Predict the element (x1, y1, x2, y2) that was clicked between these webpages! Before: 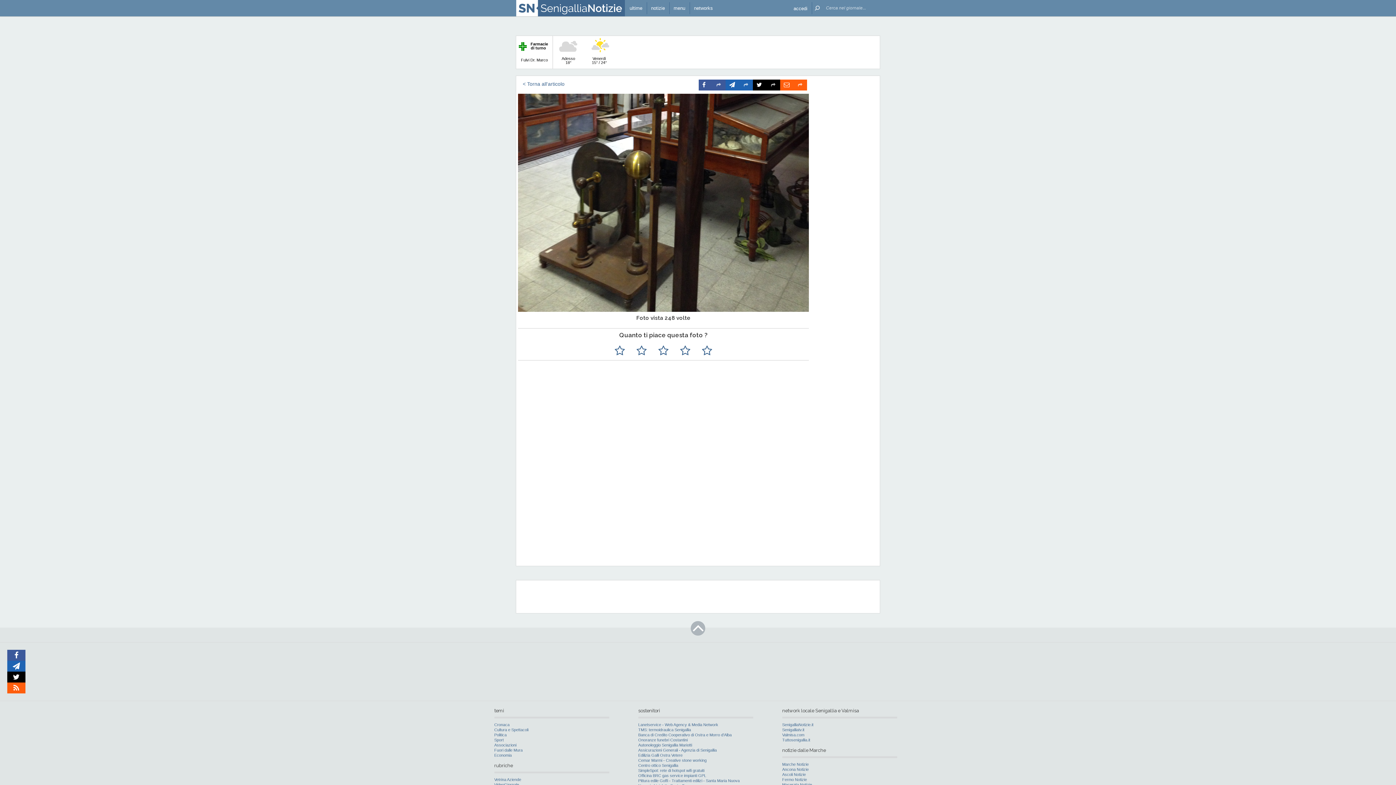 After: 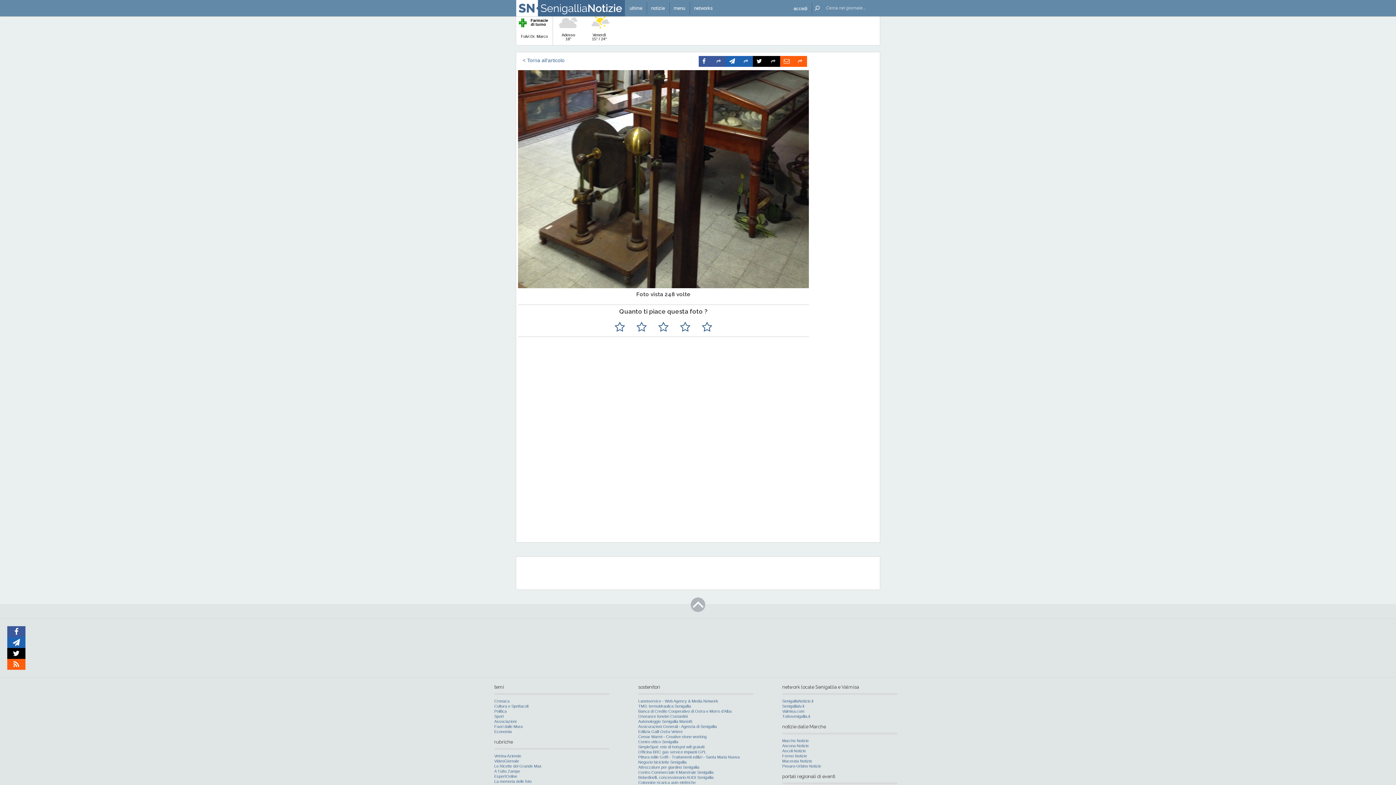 Action: bbox: (690, 621, 705, 636)